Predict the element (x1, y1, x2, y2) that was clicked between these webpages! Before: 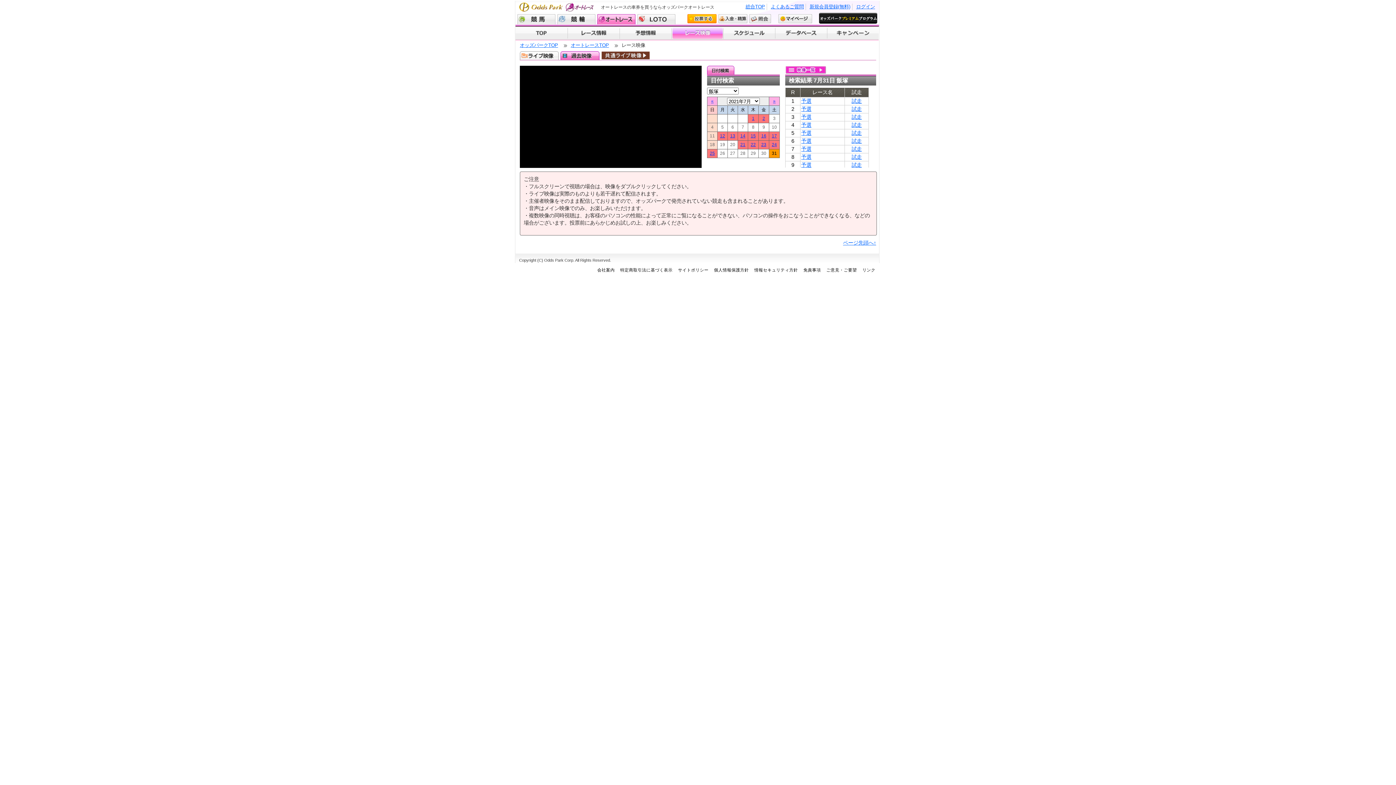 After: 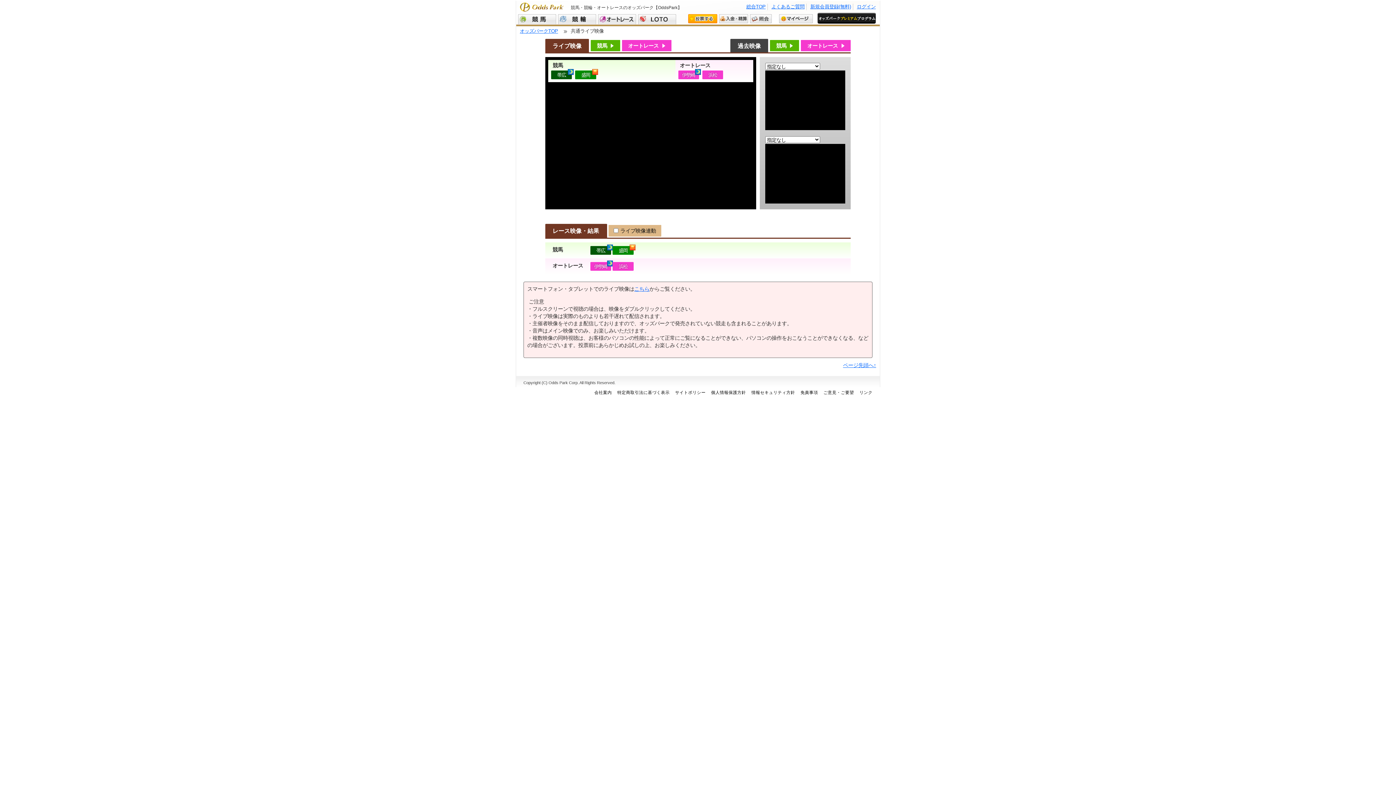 Action: bbox: (601, 53, 650, 58)